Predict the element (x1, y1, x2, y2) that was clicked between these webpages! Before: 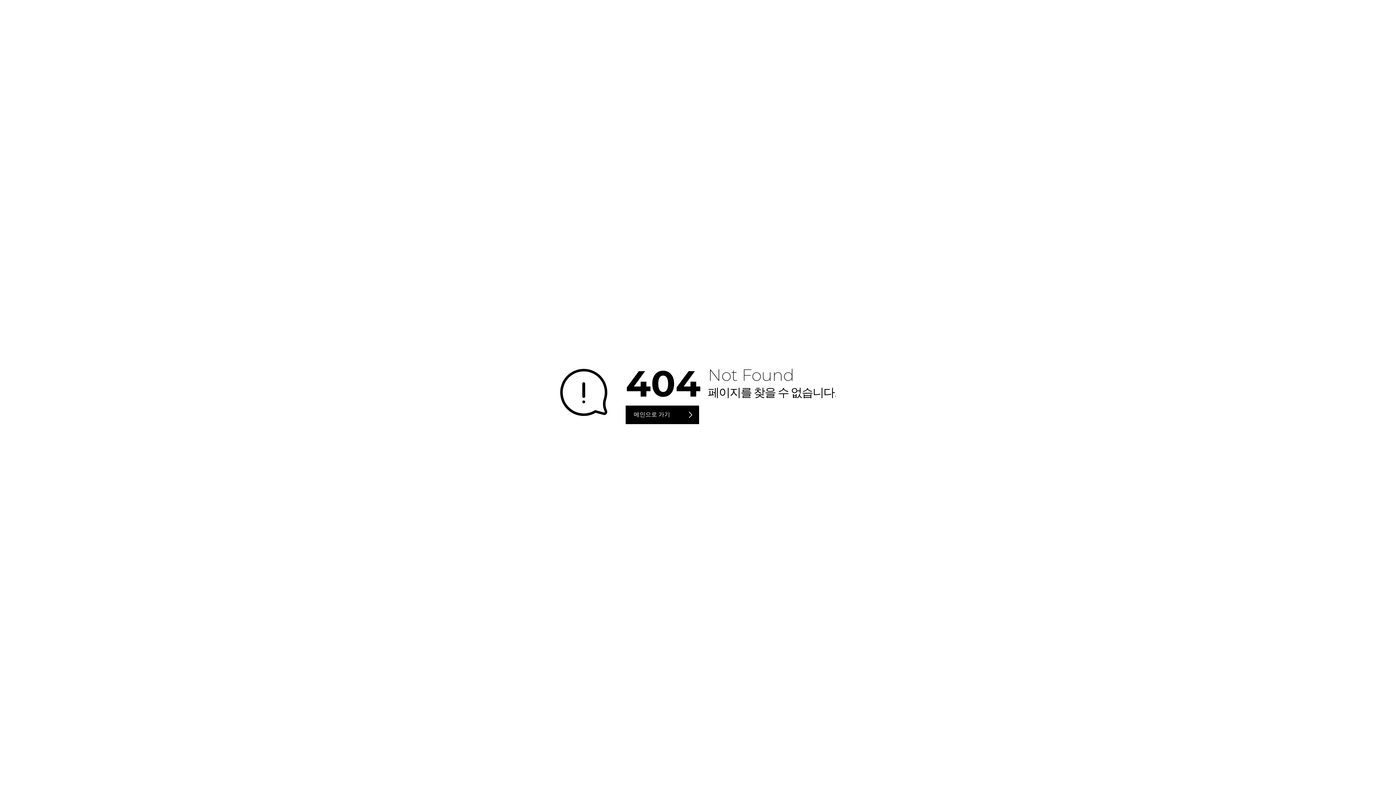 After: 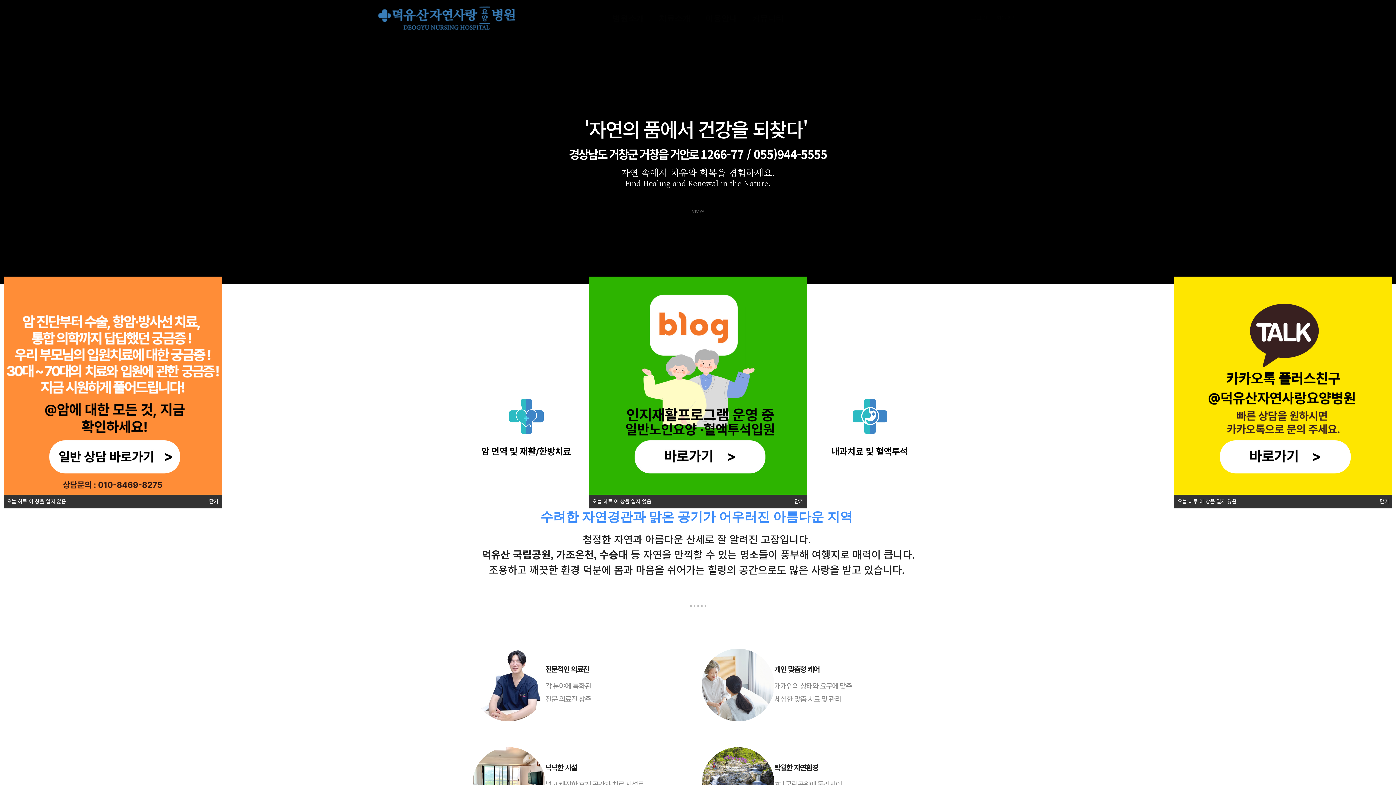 Action: bbox: (625, 405, 699, 424) label: 메인으로 가기